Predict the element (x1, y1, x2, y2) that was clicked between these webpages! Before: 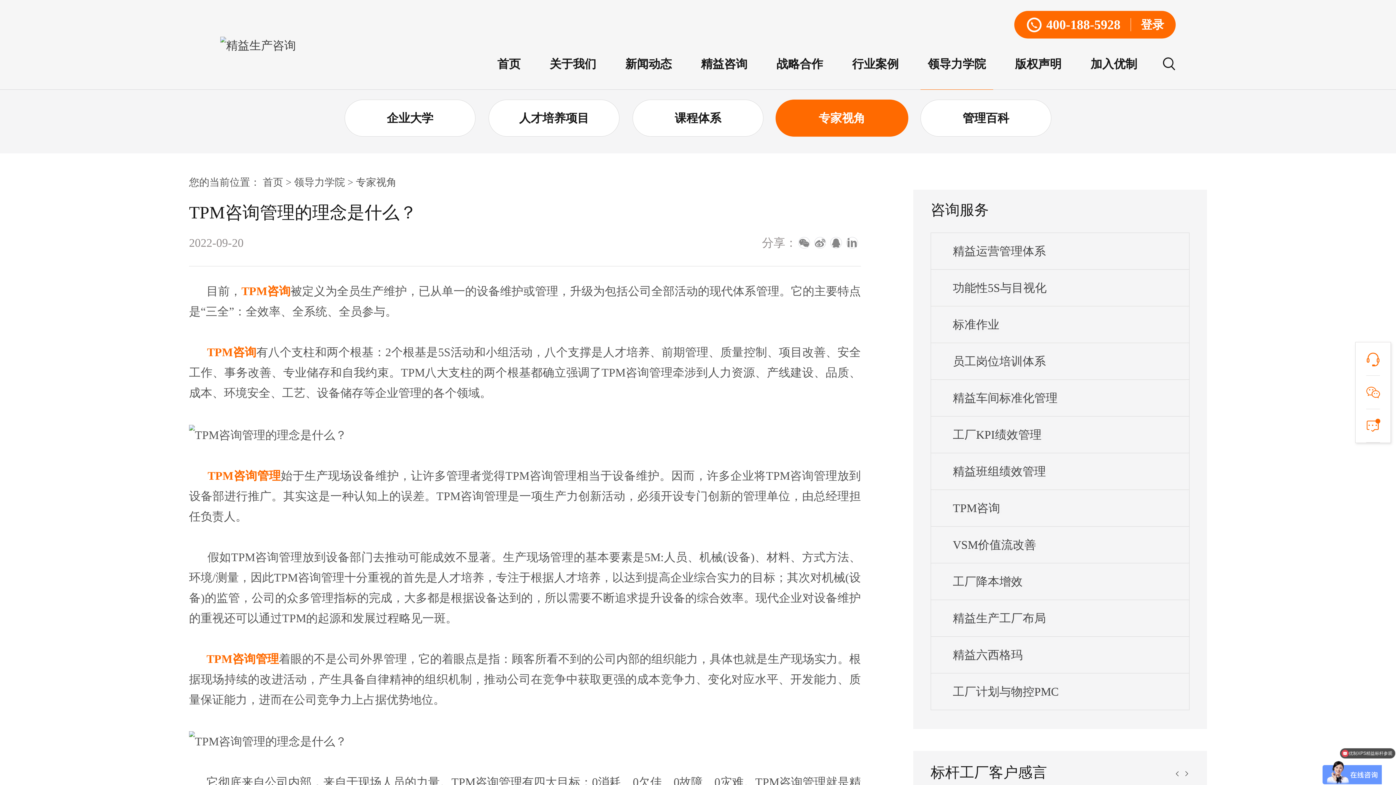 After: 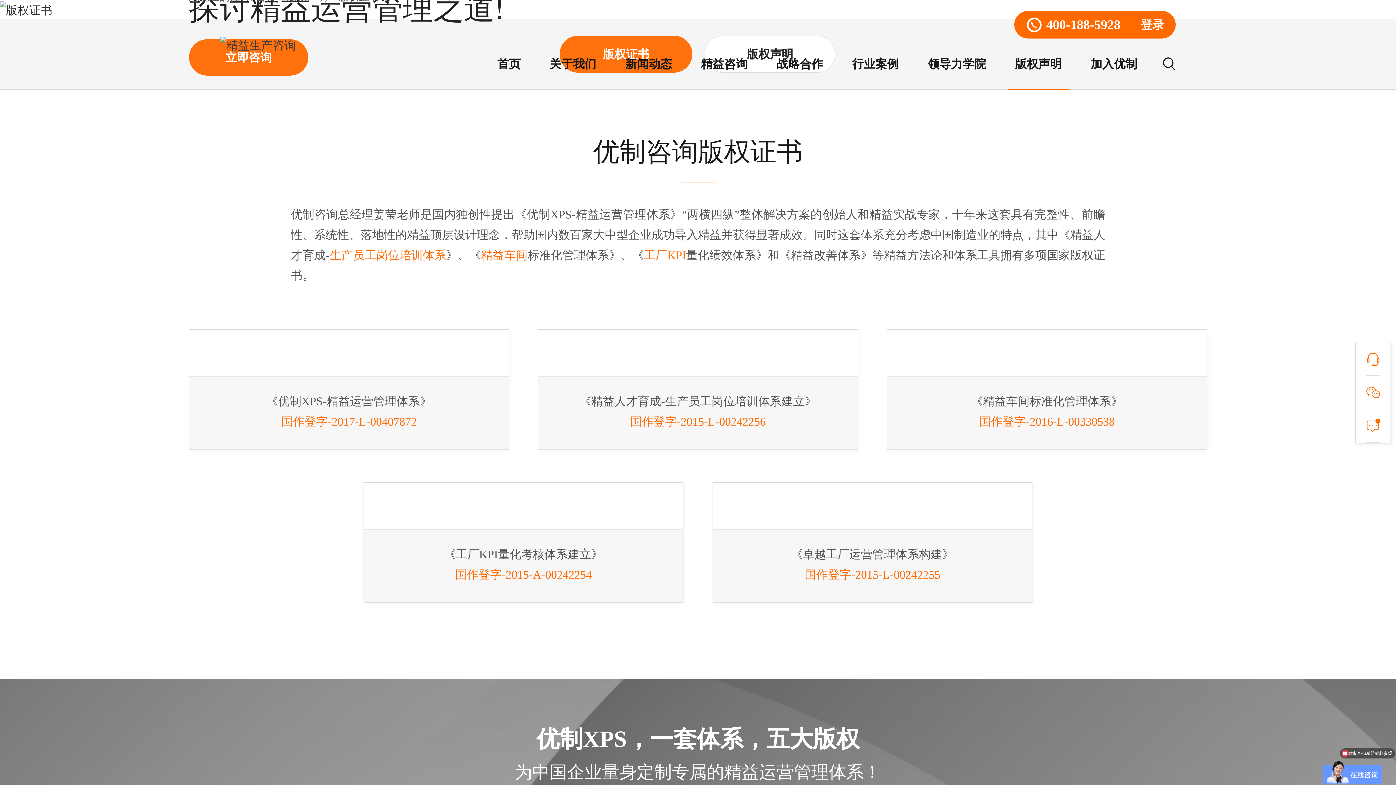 Action: bbox: (1008, 38, 1069, 89) label: 版权声明